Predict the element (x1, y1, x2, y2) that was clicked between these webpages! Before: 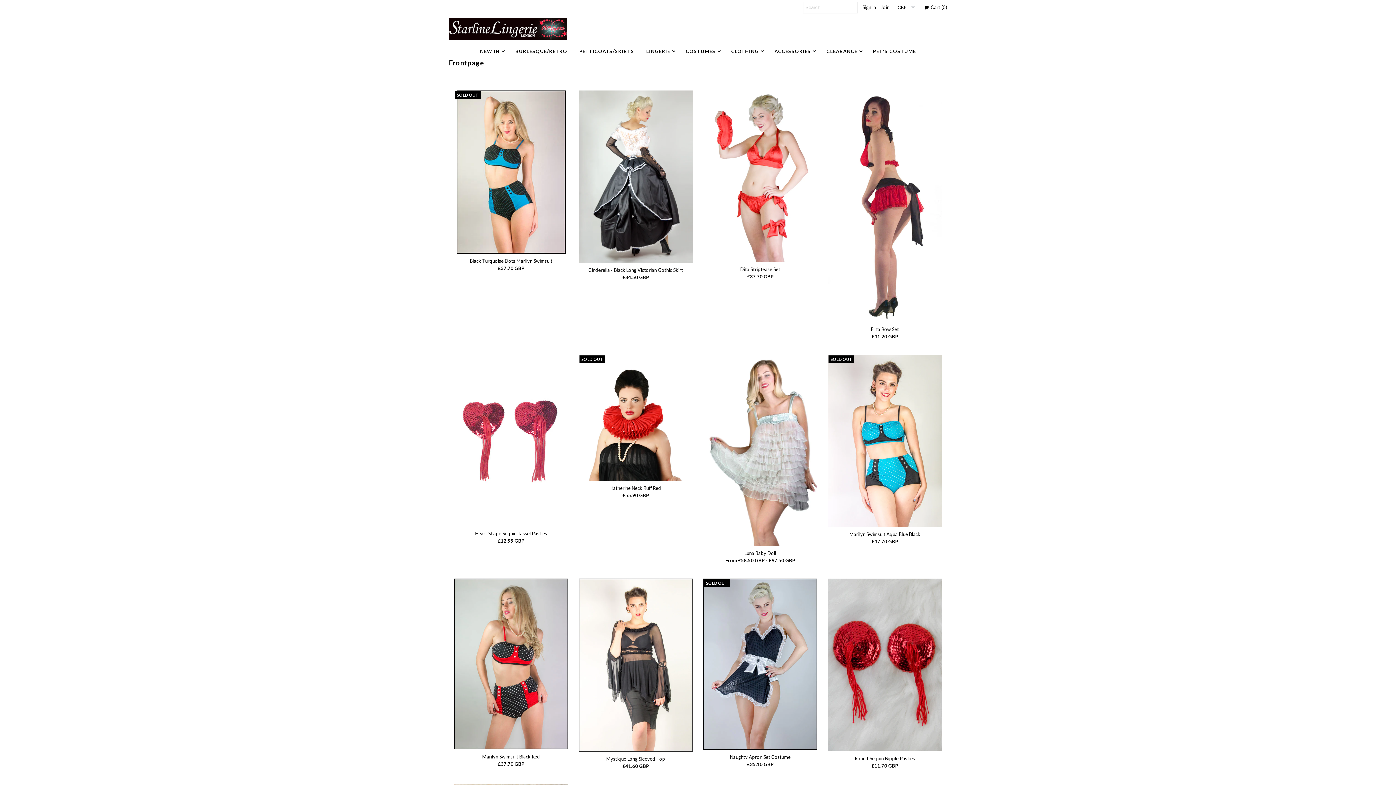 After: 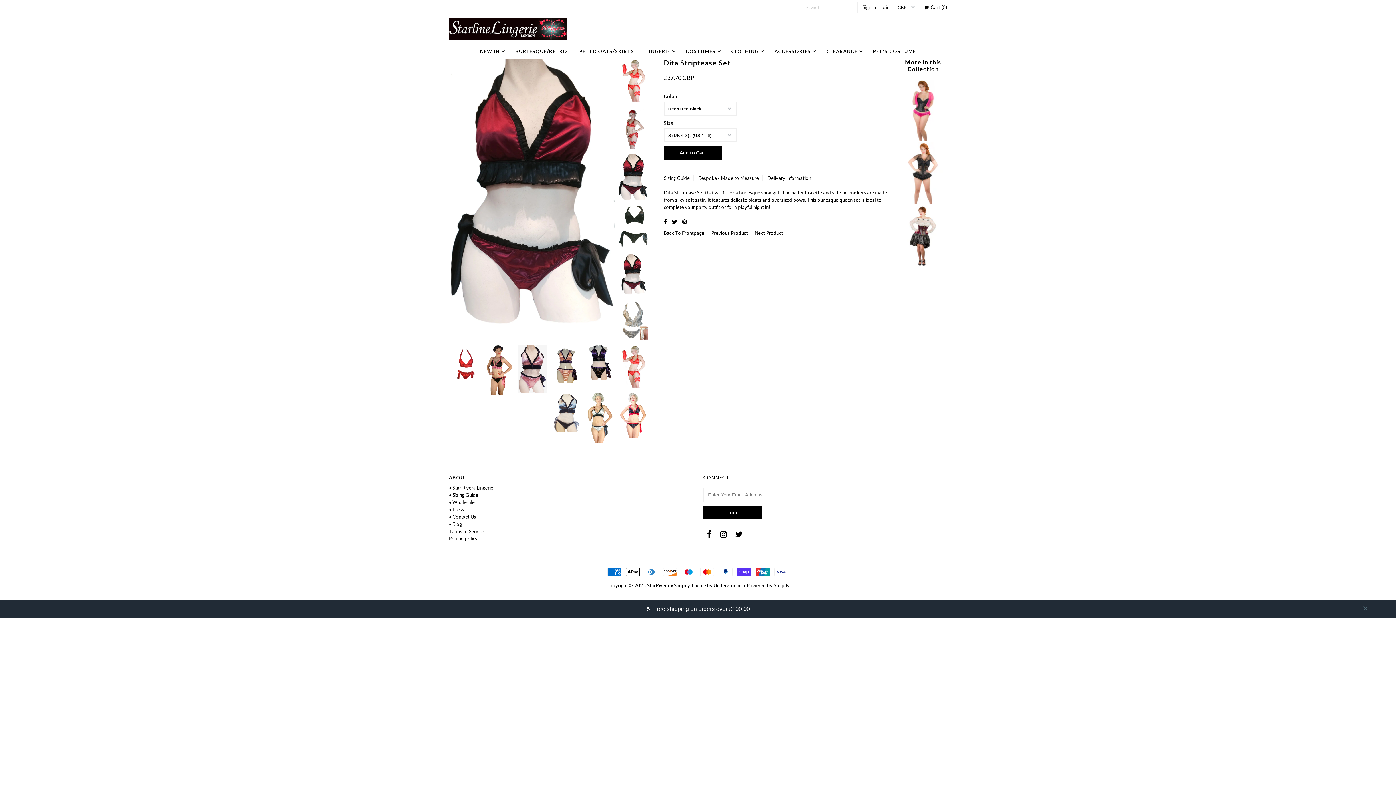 Action: label: Dita Striptease Set bbox: (703, 265, 817, 273)